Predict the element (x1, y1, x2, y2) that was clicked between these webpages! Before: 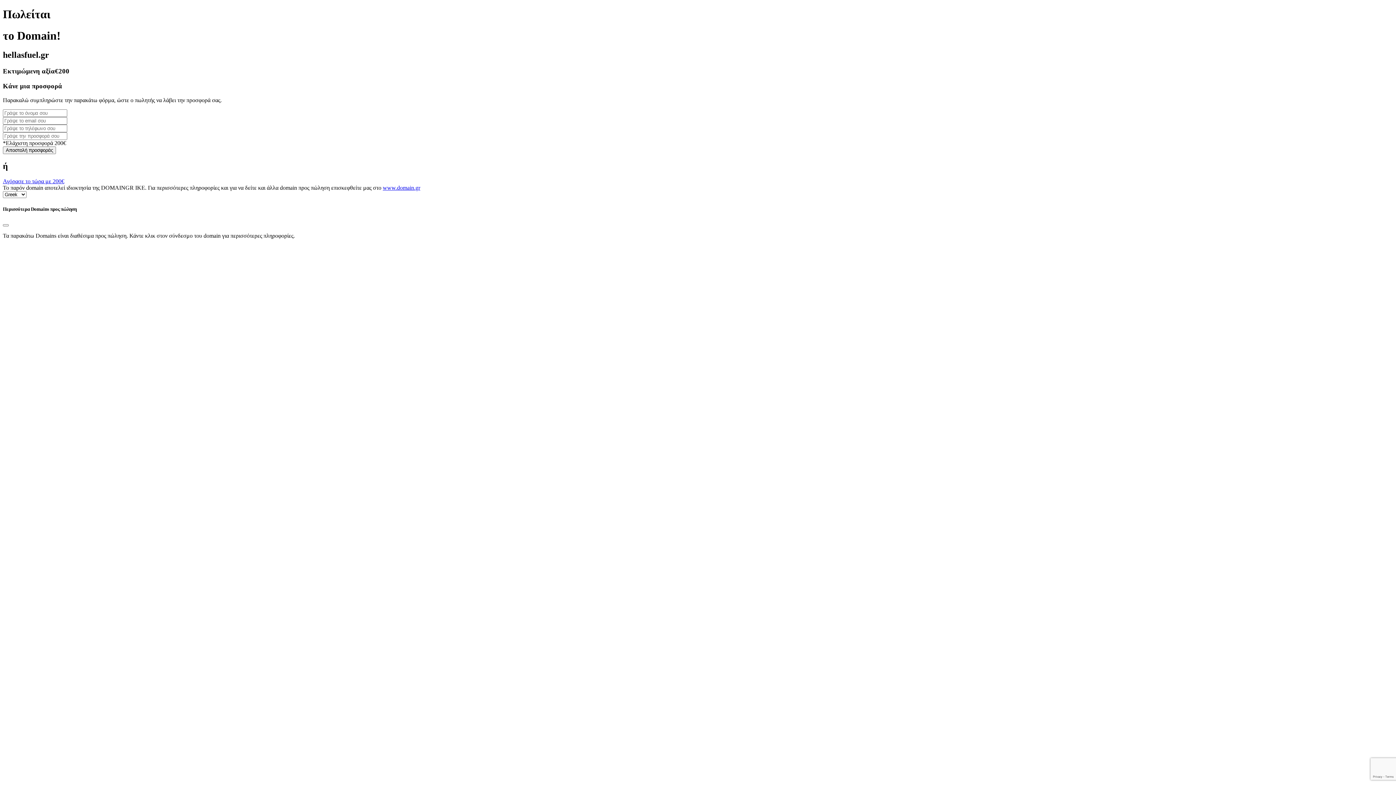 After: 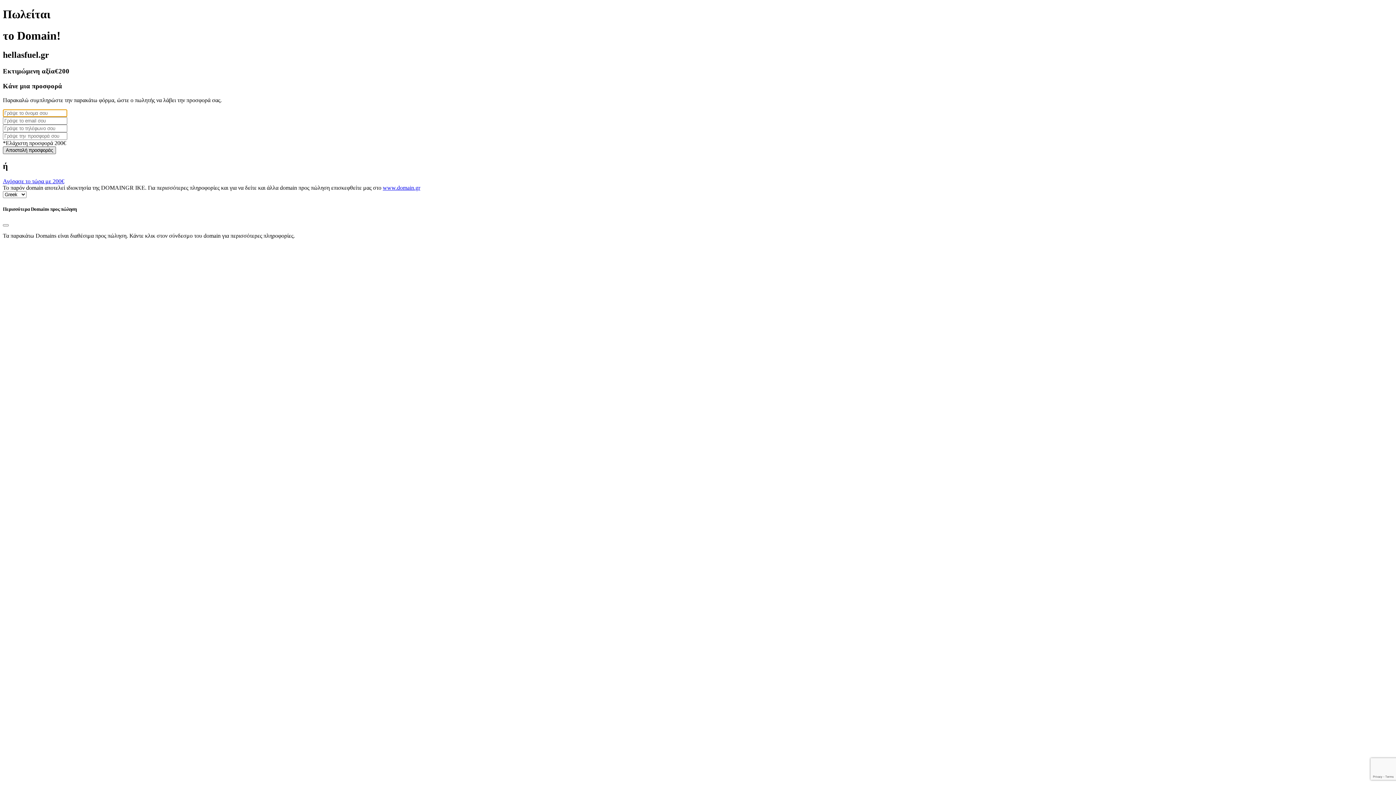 Action: bbox: (2, 146, 56, 154) label: Αποστολή προσφοράς